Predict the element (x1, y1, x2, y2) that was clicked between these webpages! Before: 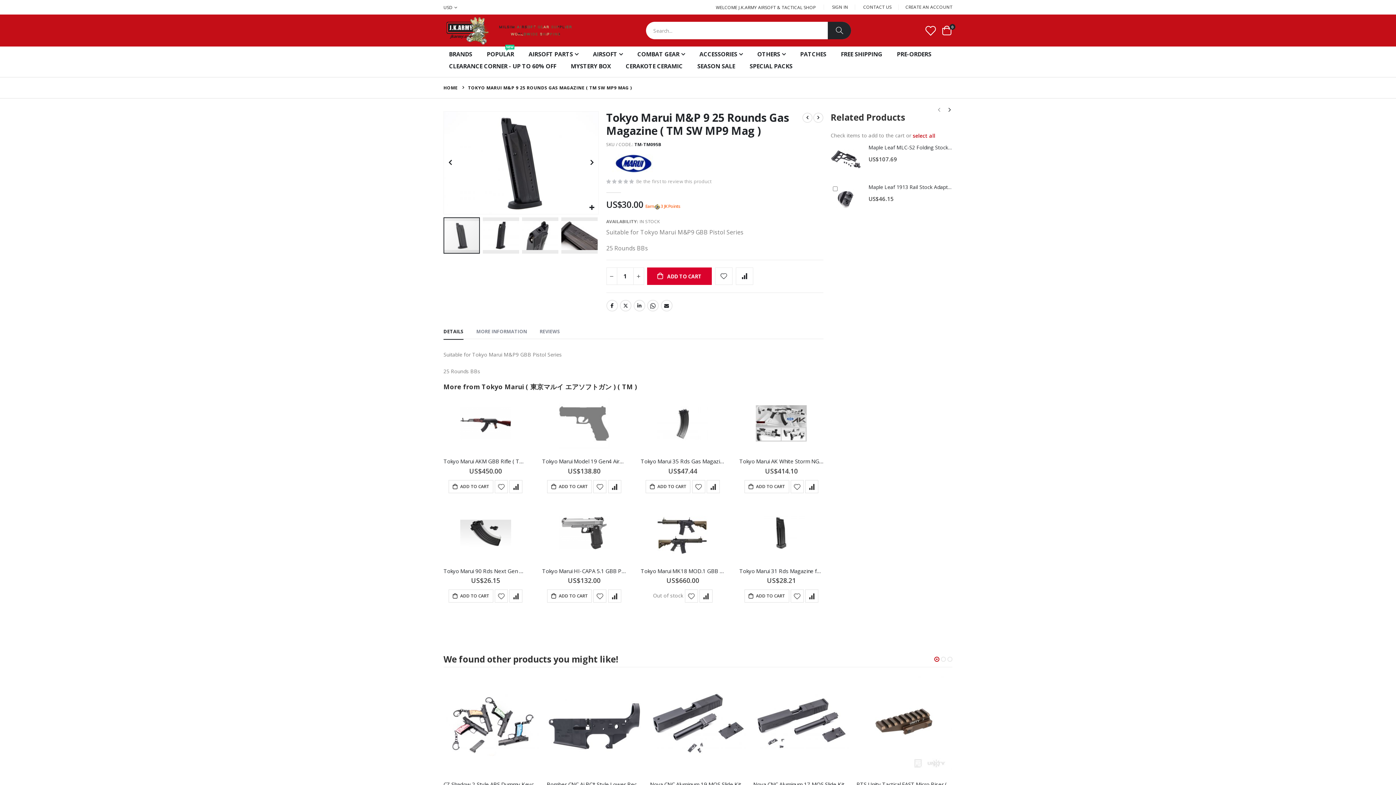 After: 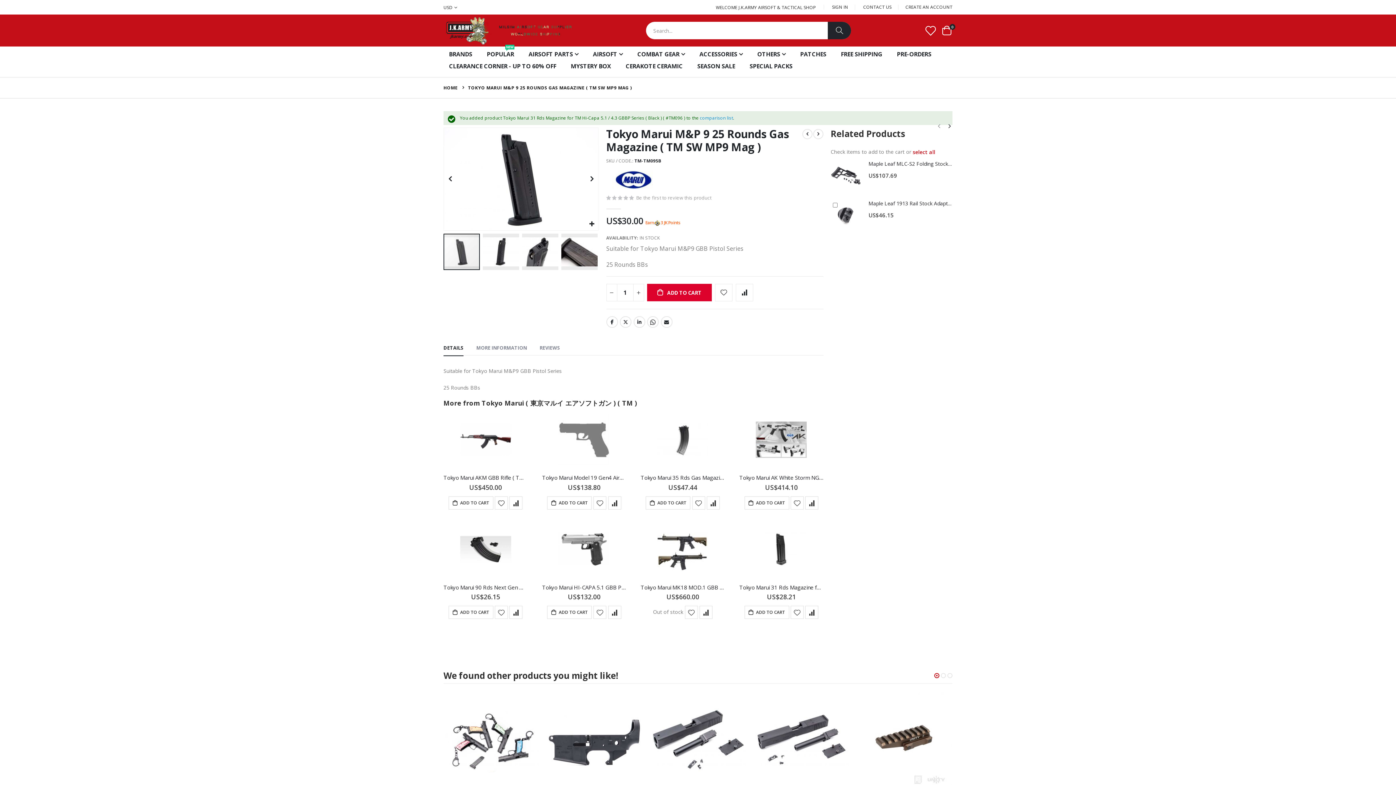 Action: label: Add to Compare bbox: (805, 589, 818, 602)